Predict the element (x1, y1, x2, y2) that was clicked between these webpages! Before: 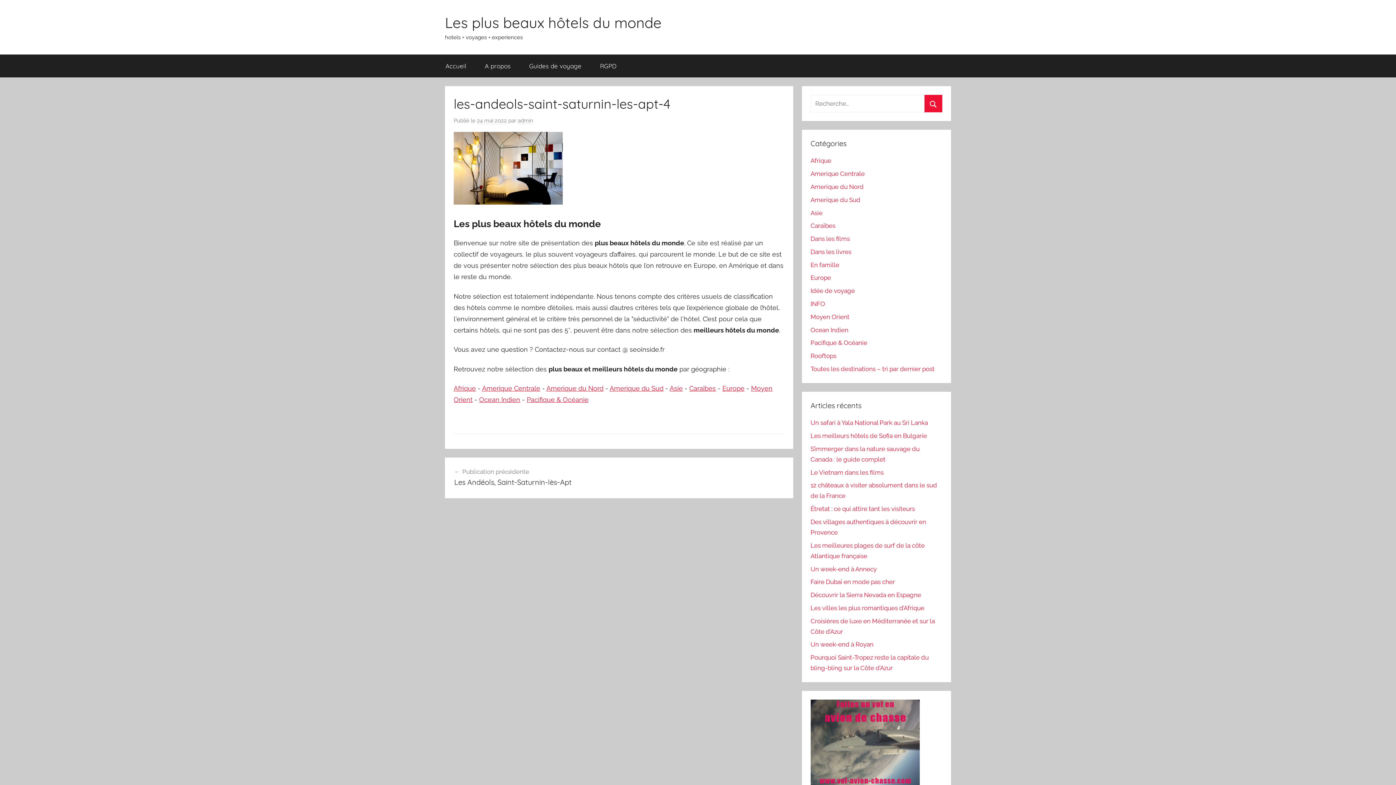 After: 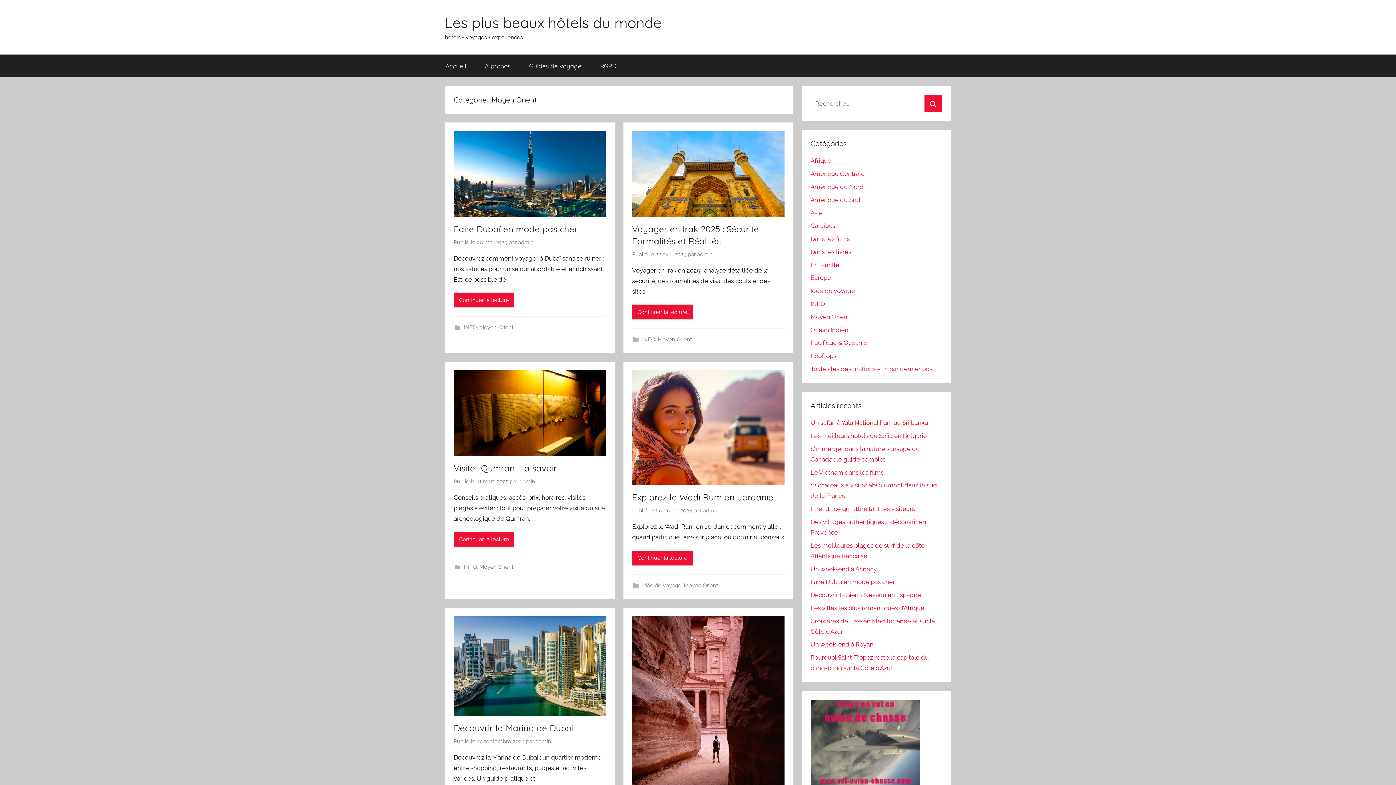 Action: bbox: (810, 313, 849, 320) label: Moyen Orient